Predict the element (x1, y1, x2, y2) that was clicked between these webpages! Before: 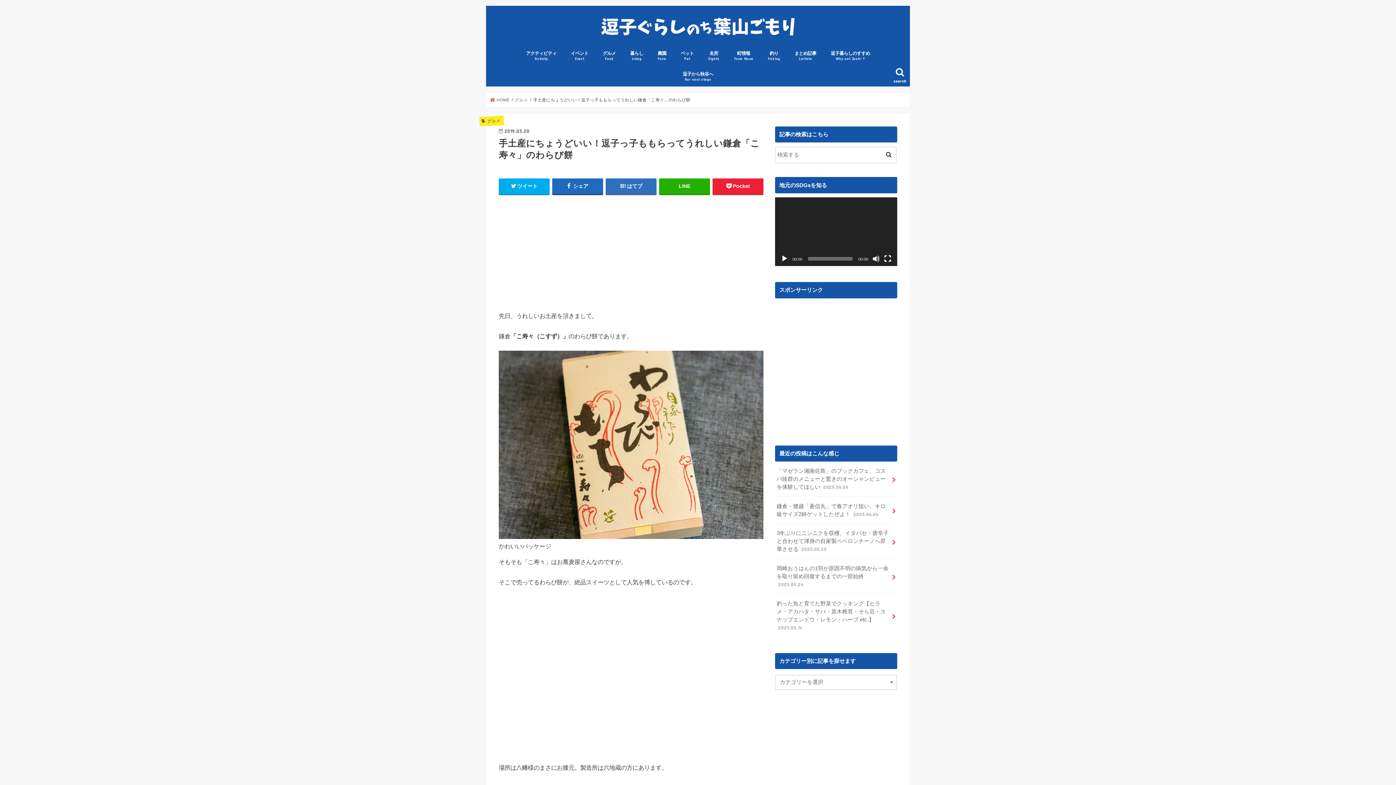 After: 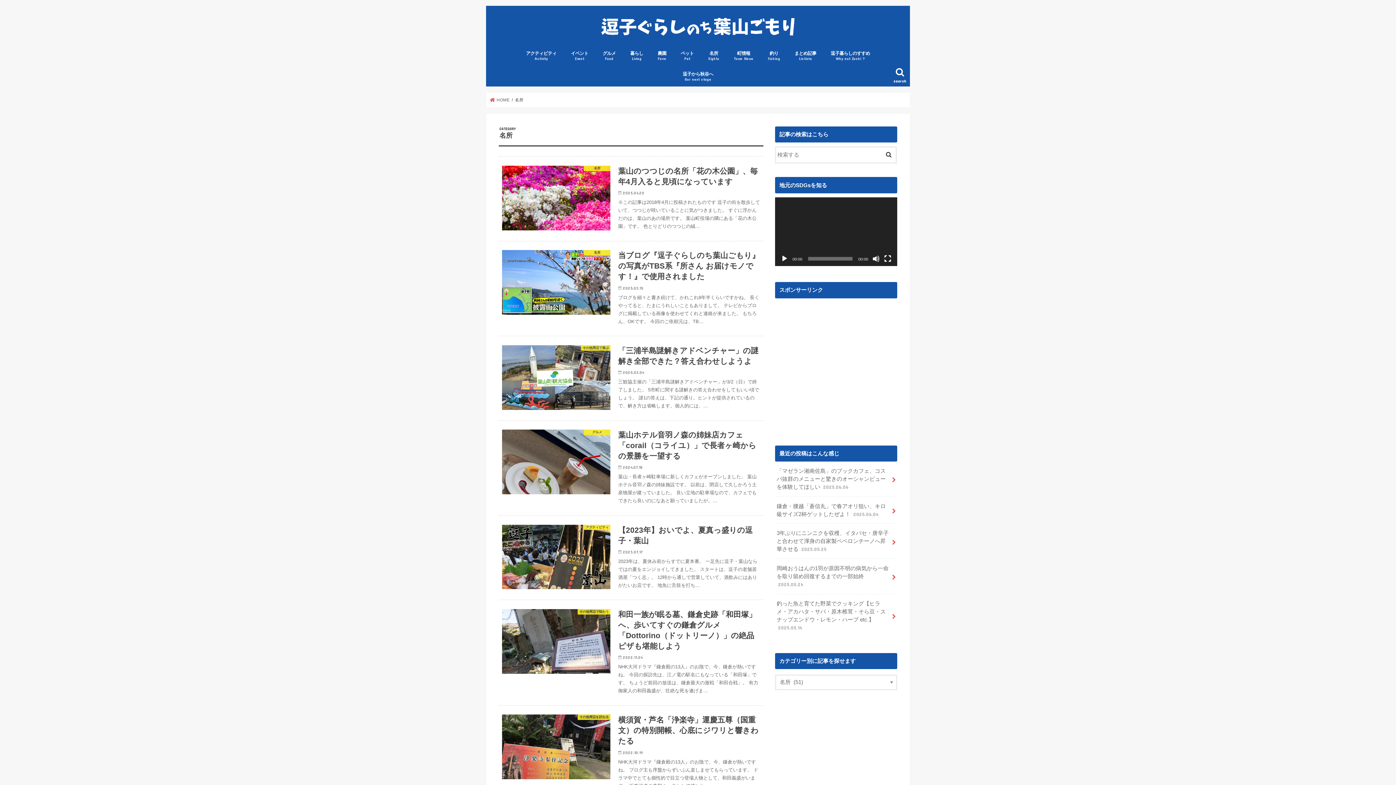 Action: label: 名所
Sights bbox: (701, 45, 726, 65)